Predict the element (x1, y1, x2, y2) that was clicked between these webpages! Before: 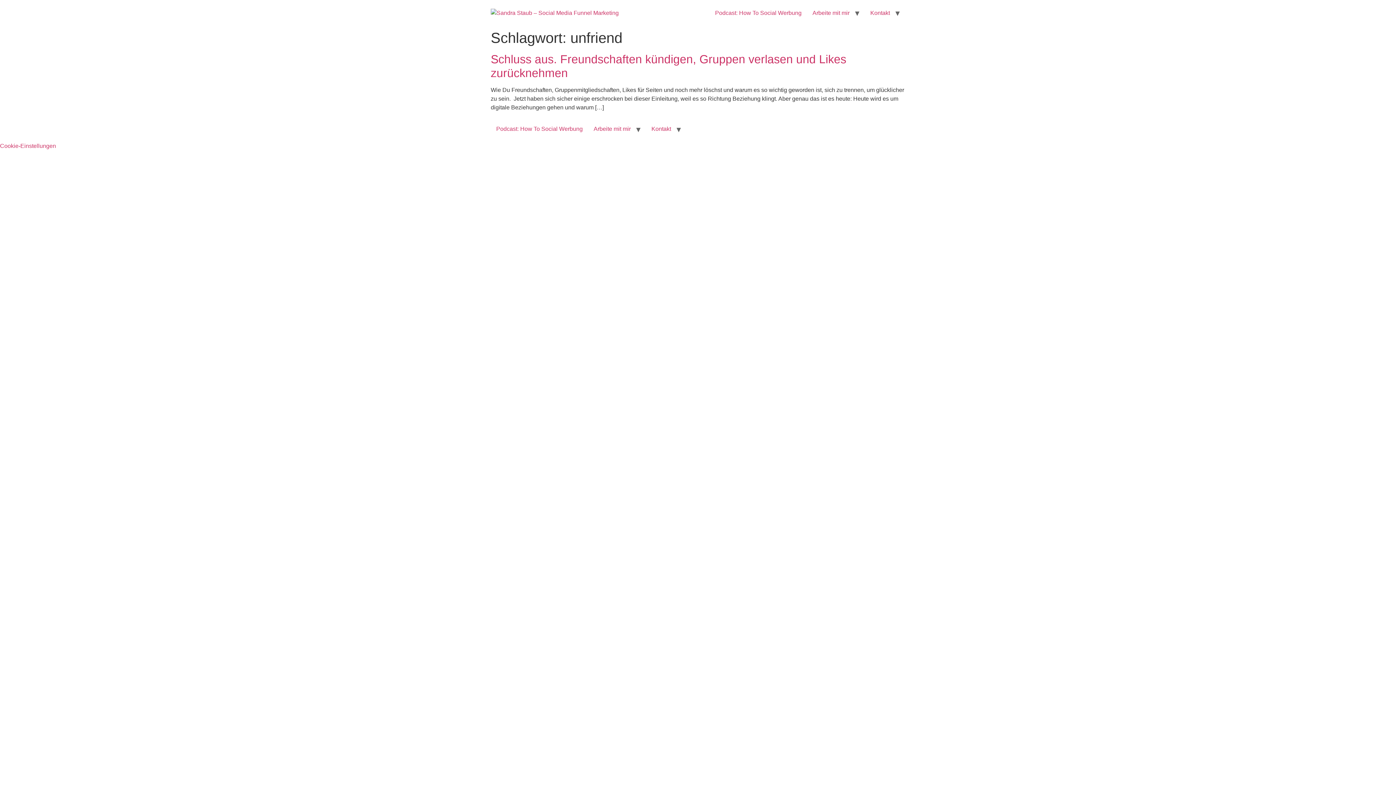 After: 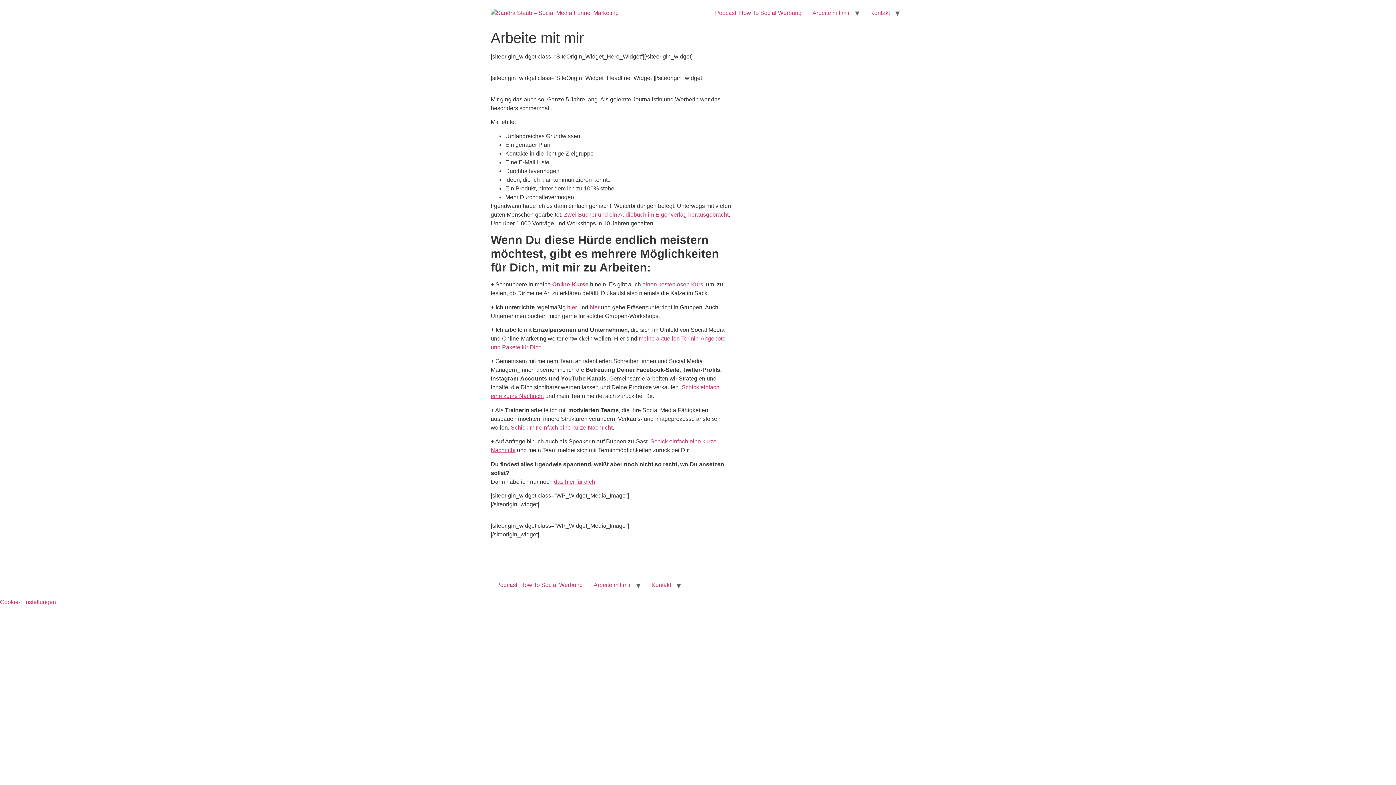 Action: bbox: (807, 5, 855, 20) label: Arbeite mit mir